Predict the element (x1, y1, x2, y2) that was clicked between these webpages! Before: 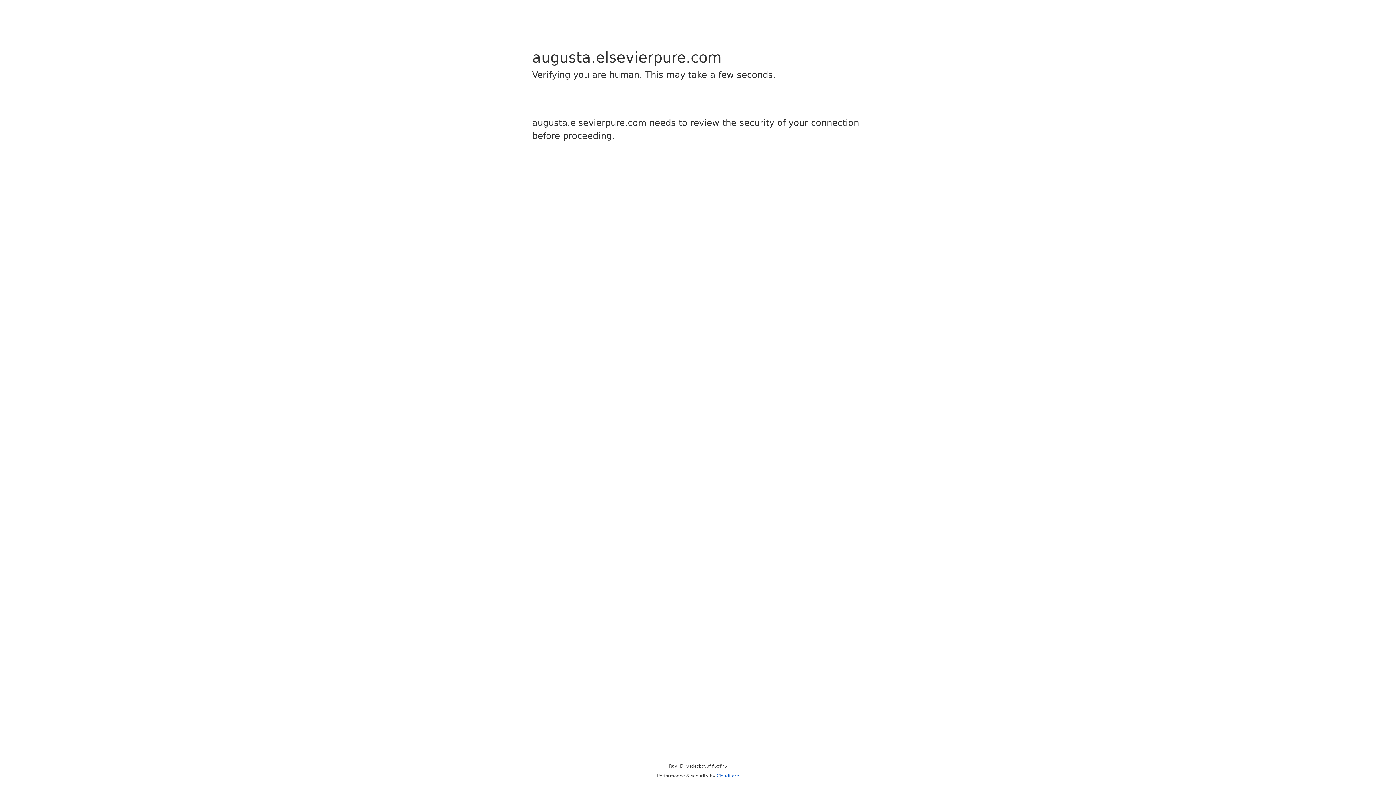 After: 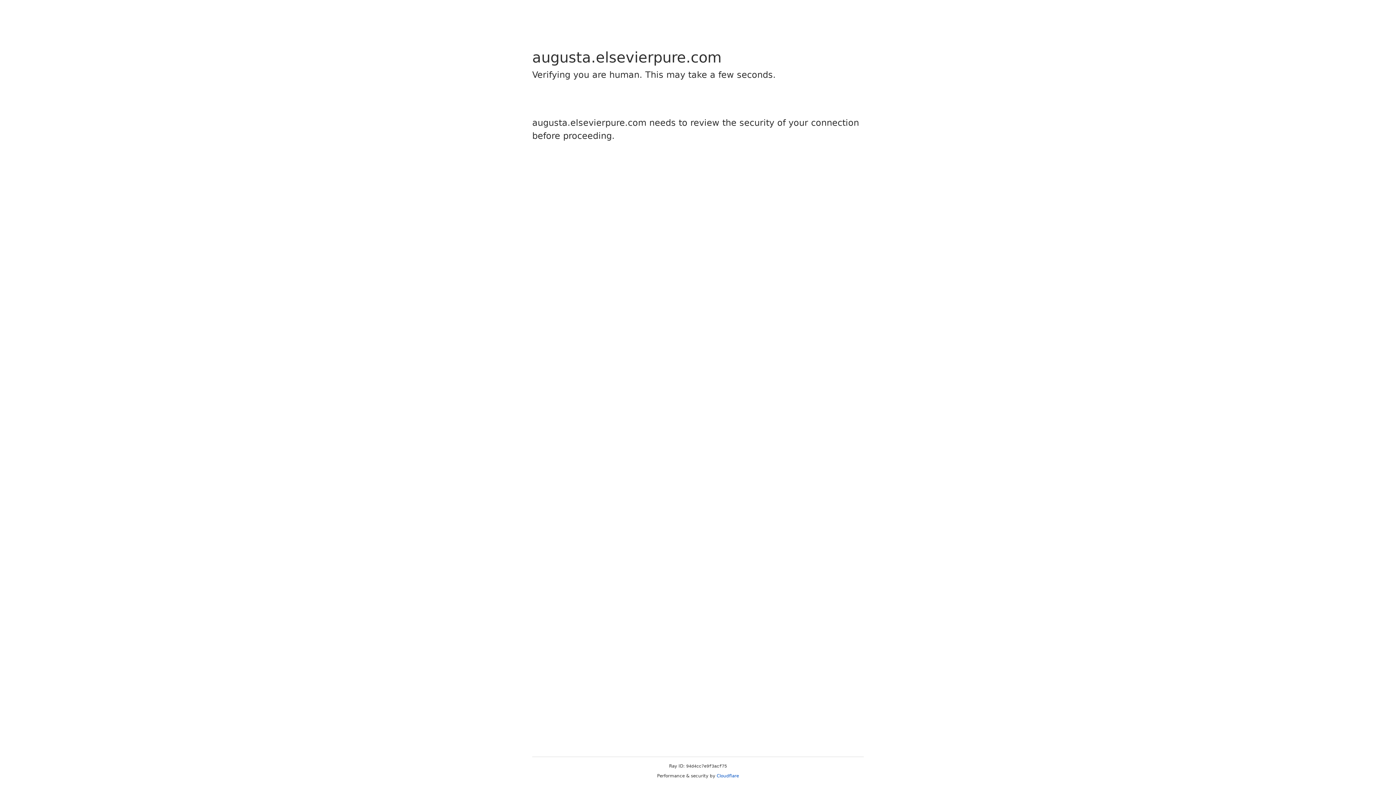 Action: label: Cloudflare bbox: (716, 773, 739, 778)